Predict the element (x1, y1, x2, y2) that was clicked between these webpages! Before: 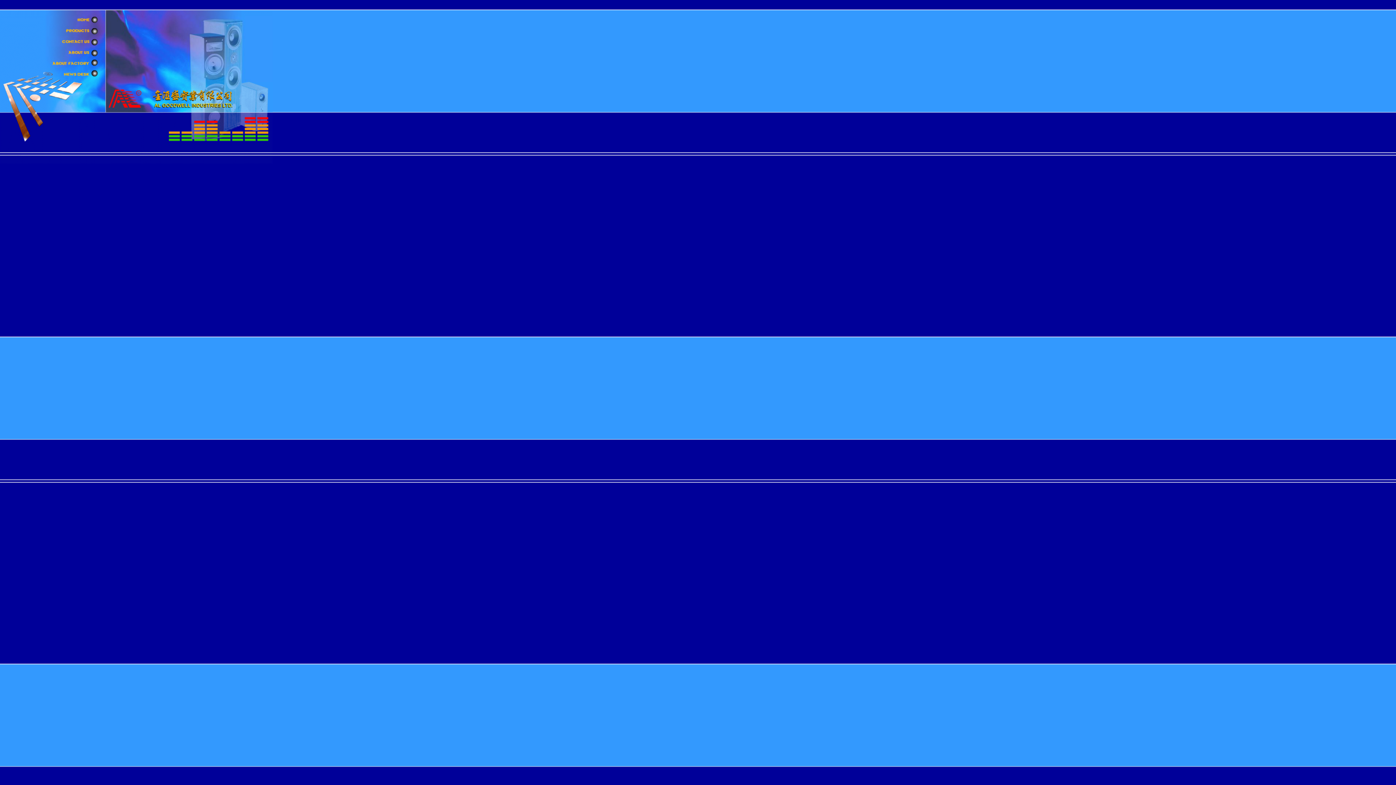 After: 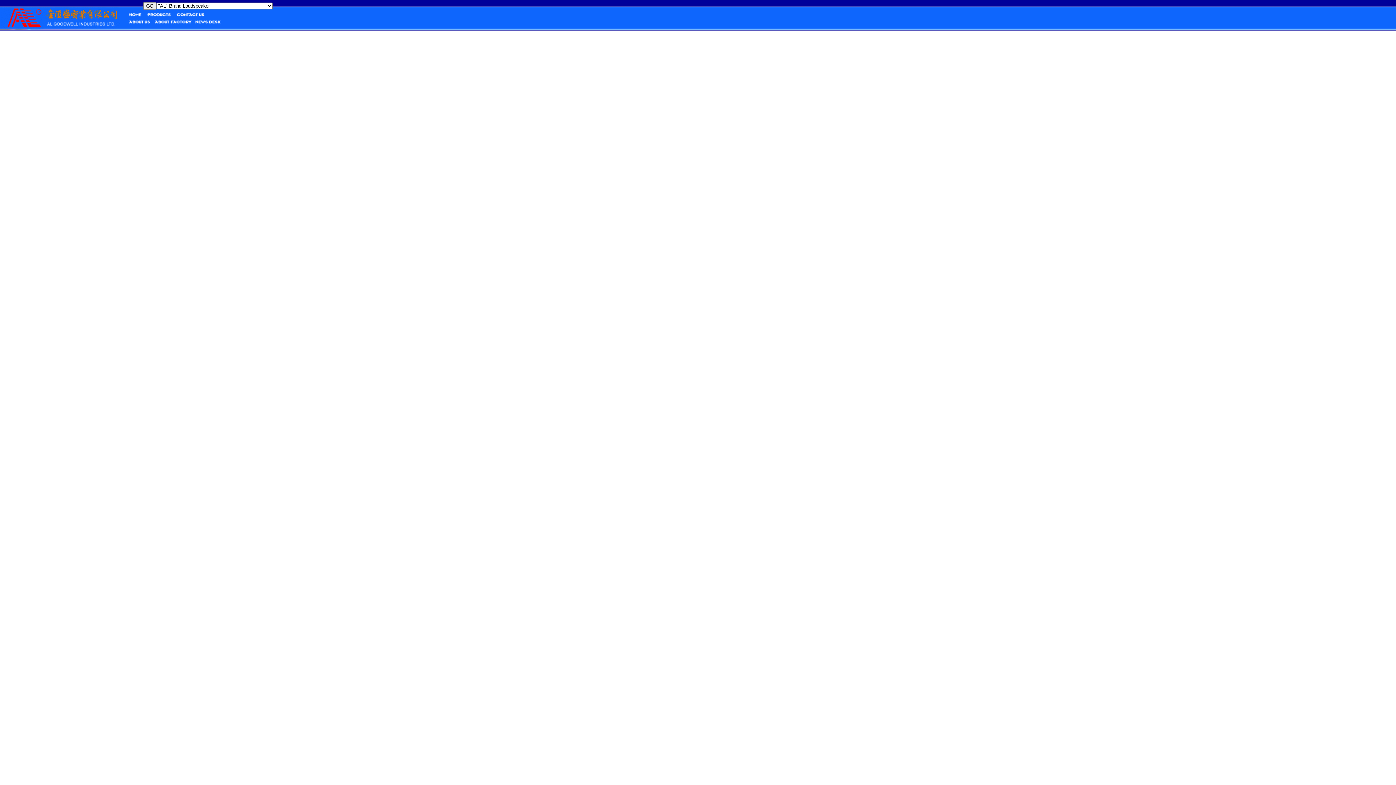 Action: bbox: (46, 51, 105, 57)